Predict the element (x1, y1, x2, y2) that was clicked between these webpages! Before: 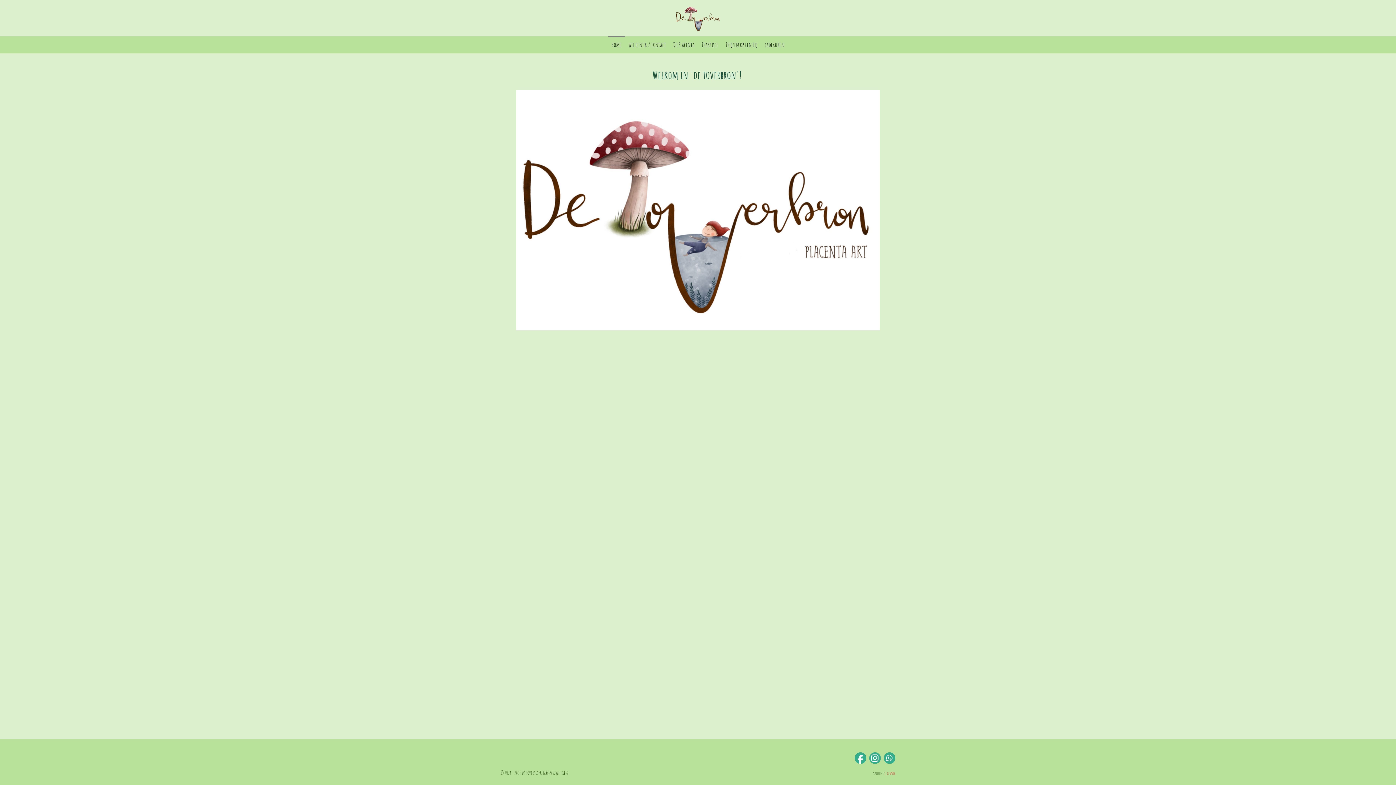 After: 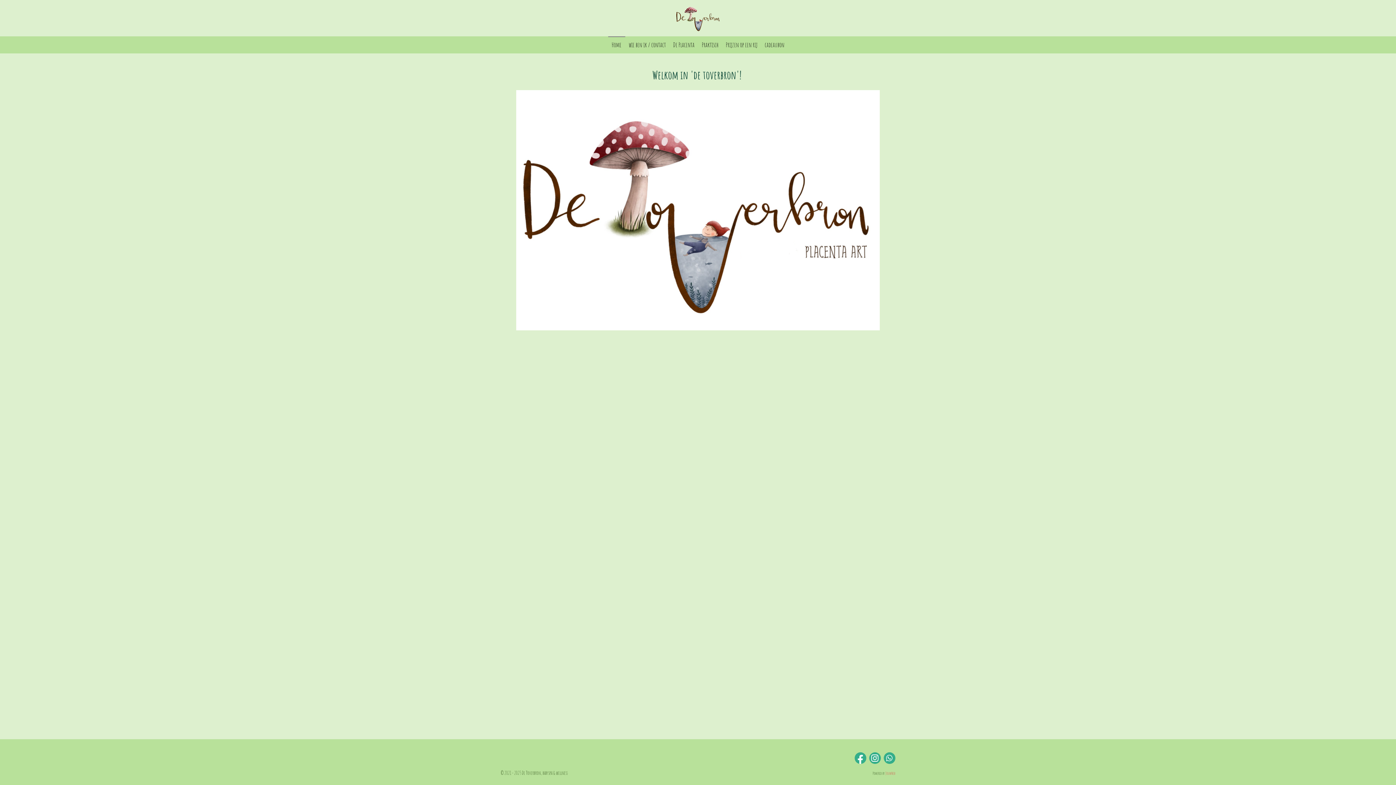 Action: label: Home bbox: (608, 36, 625, 53)